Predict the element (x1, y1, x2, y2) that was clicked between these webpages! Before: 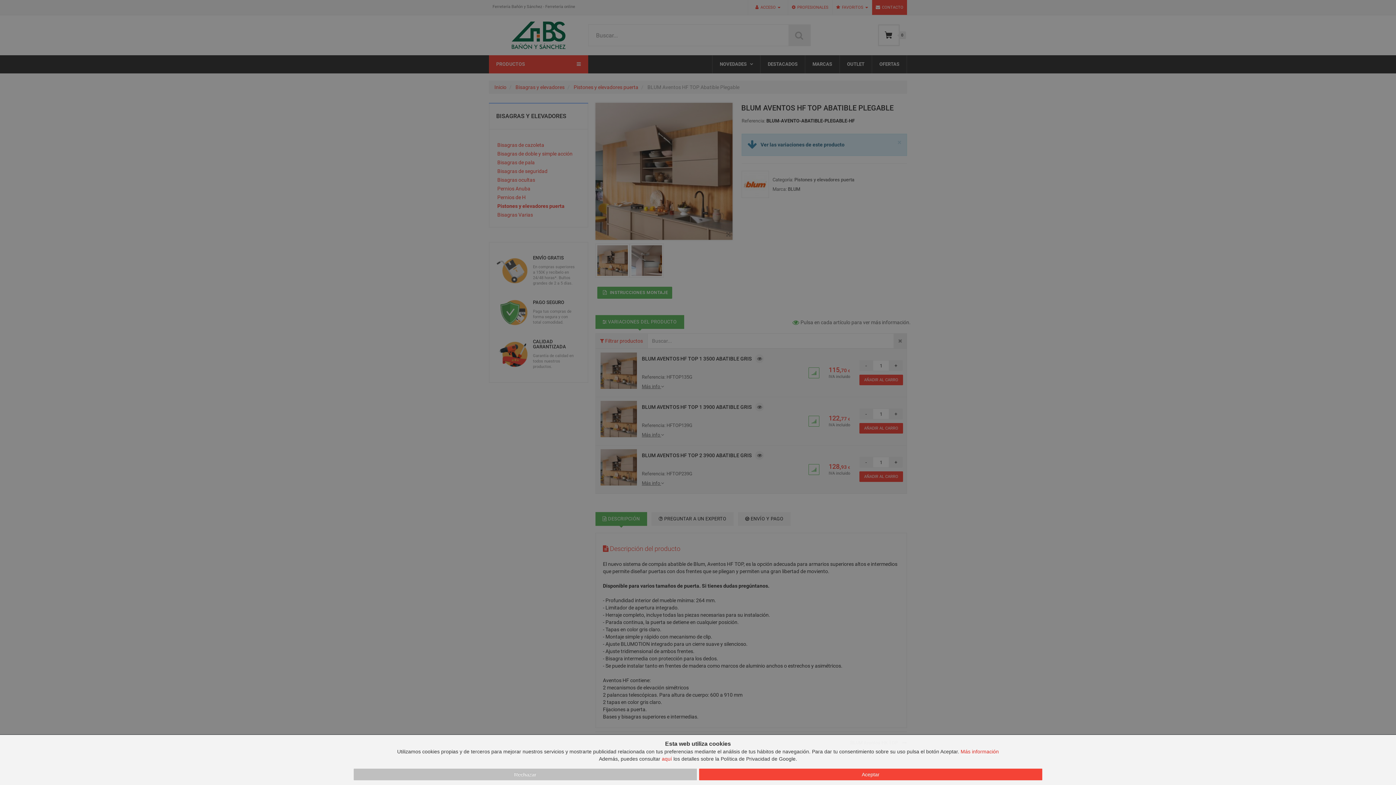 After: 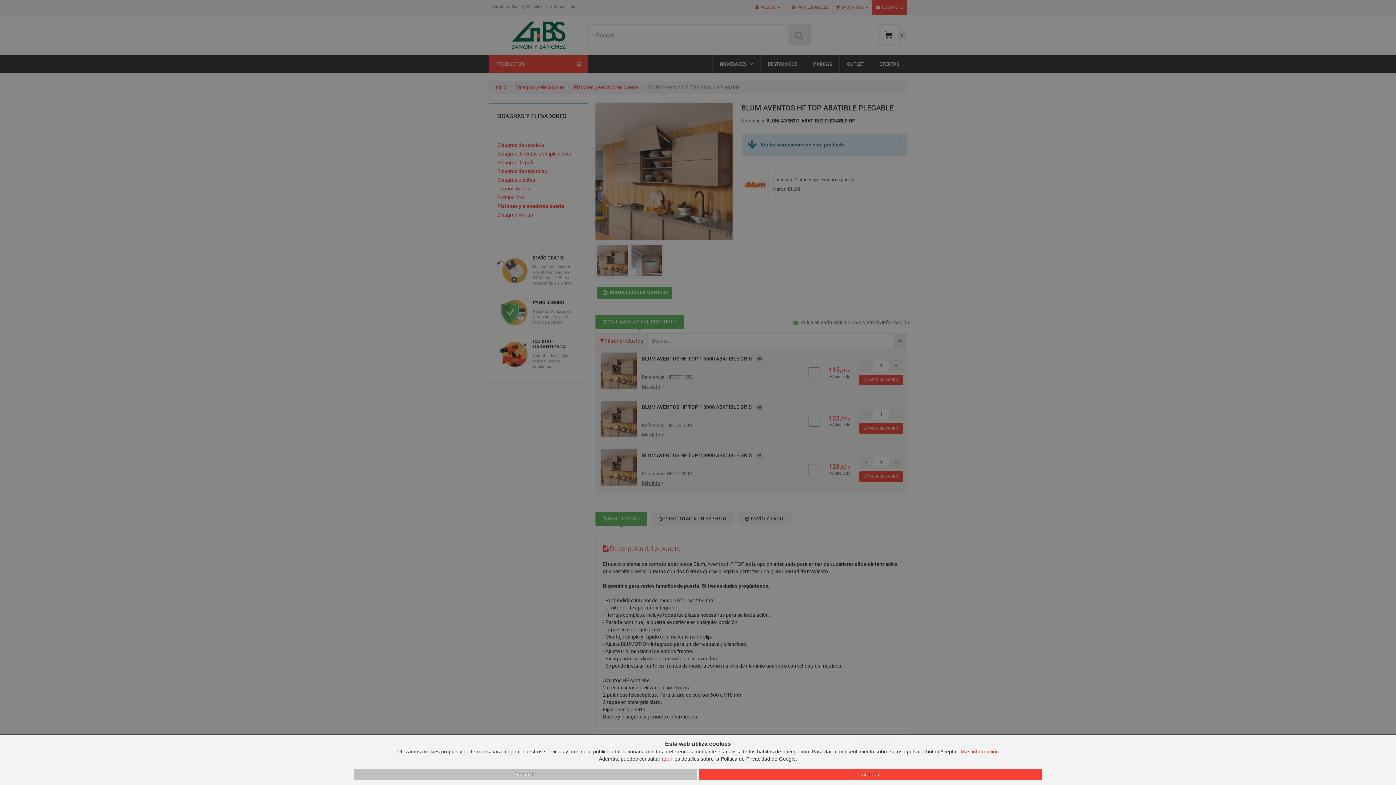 Action: bbox: (662, 756, 672, 762) label: aquí